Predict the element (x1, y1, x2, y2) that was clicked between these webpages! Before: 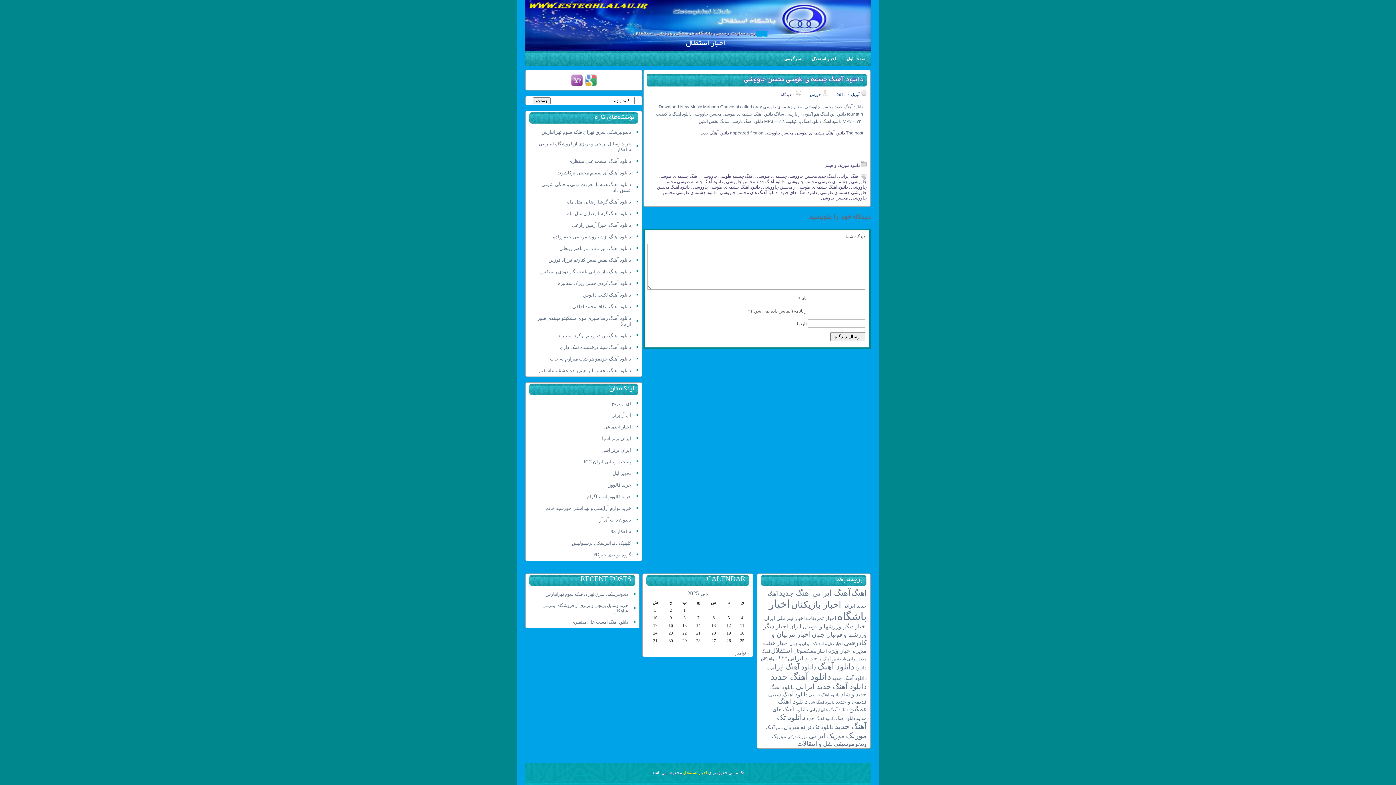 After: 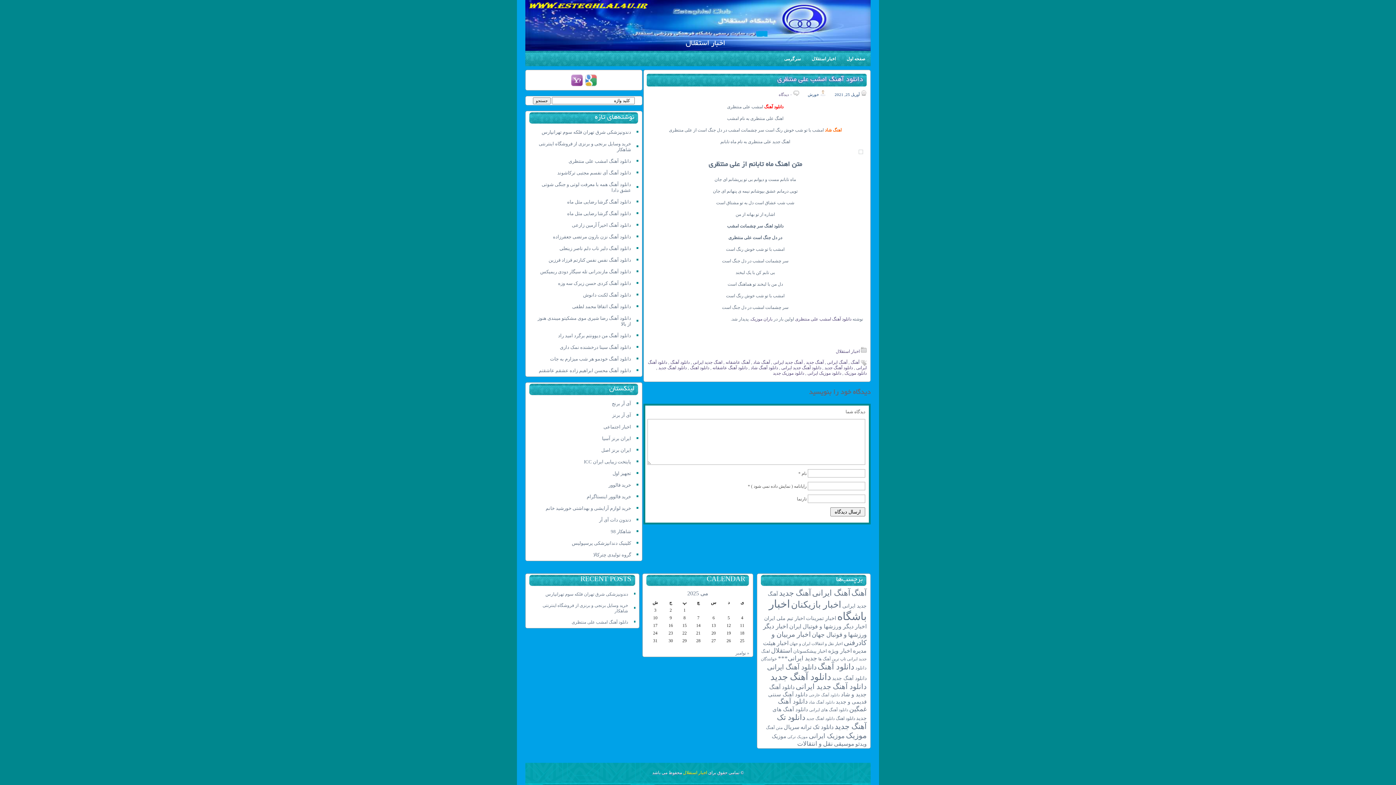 Action: label: دانلود آهنگ امشب علی منتظری bbox: (571, 620, 628, 625)